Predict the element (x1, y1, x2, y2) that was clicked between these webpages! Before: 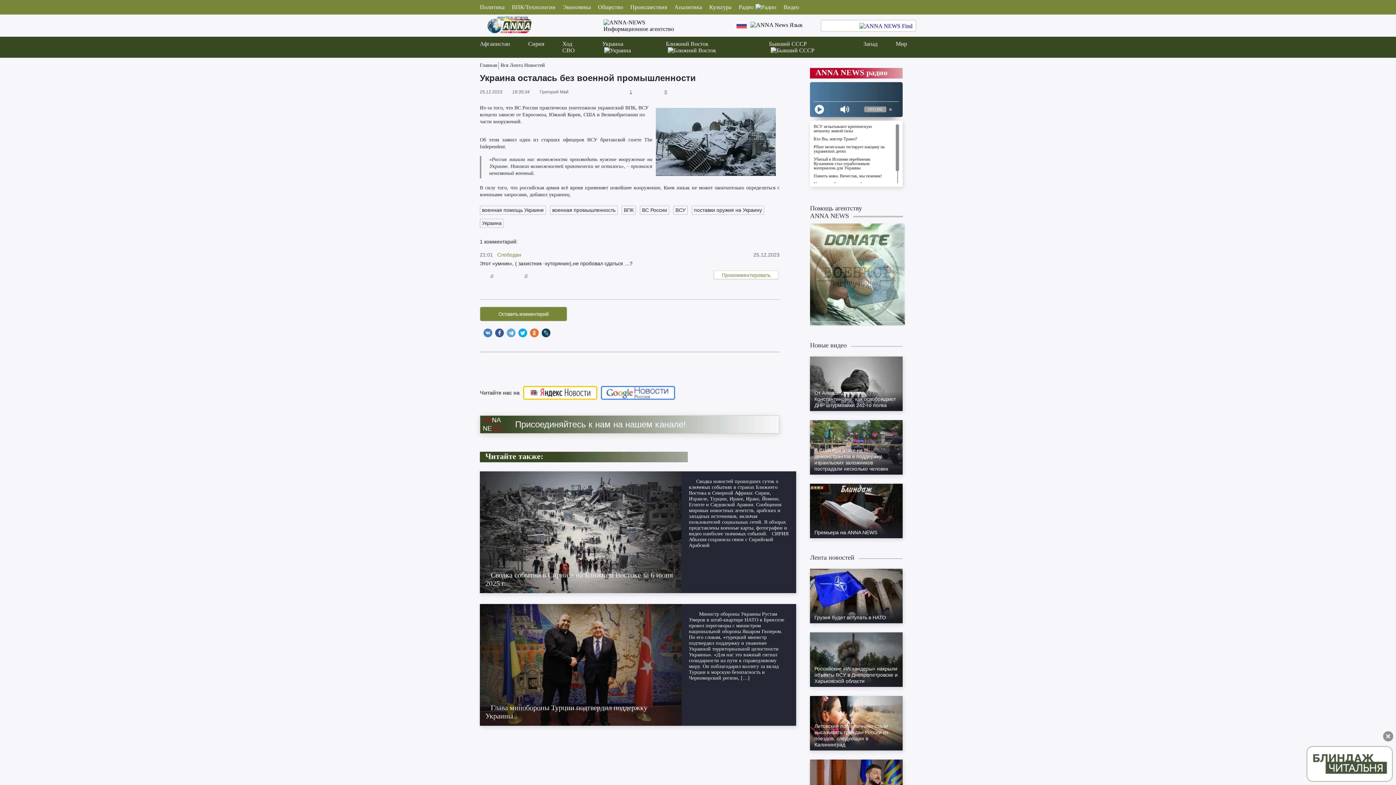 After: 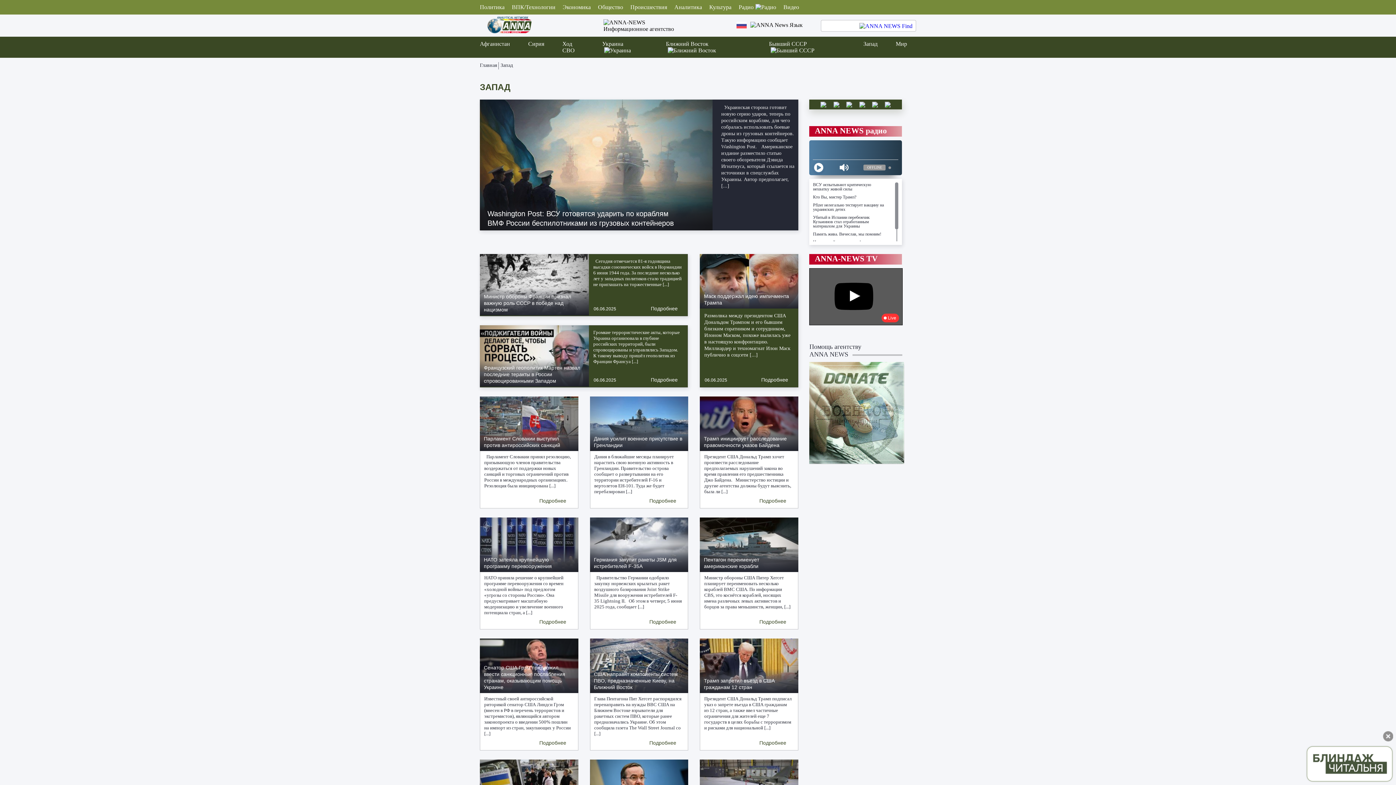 Action: bbox: (854, 36, 886, 57) label: Запад